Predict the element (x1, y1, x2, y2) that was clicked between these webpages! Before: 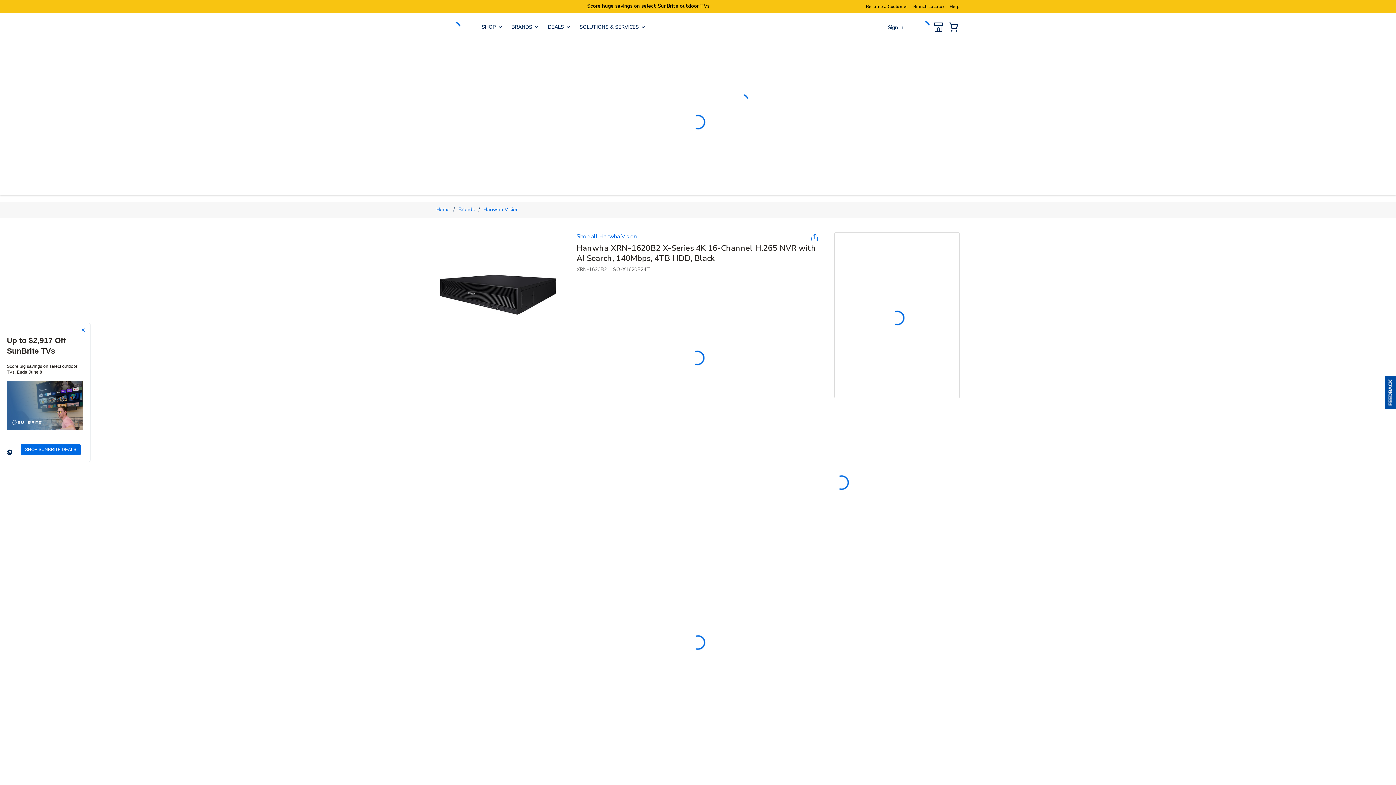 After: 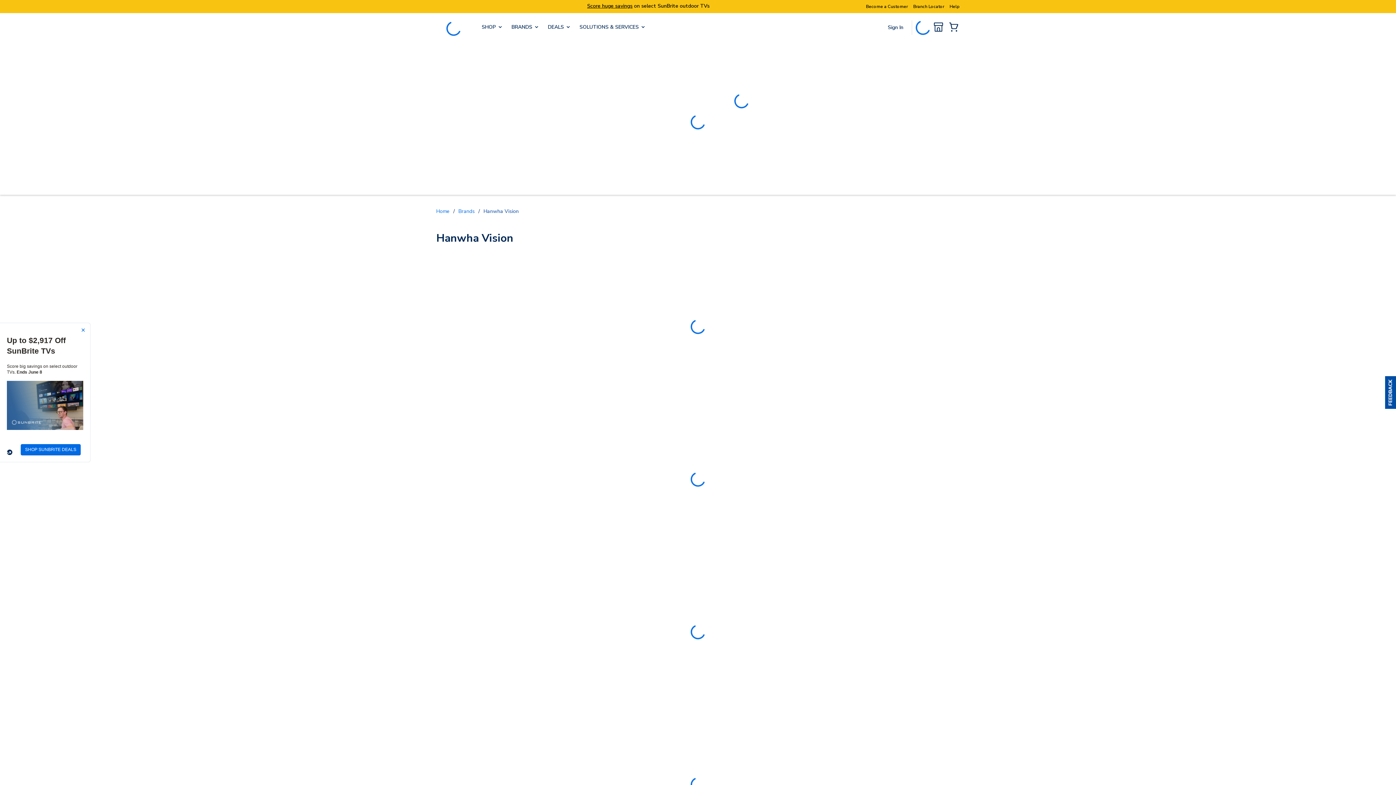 Action: bbox: (576, 232, 636, 241) label: Shop all Hanwha Vision